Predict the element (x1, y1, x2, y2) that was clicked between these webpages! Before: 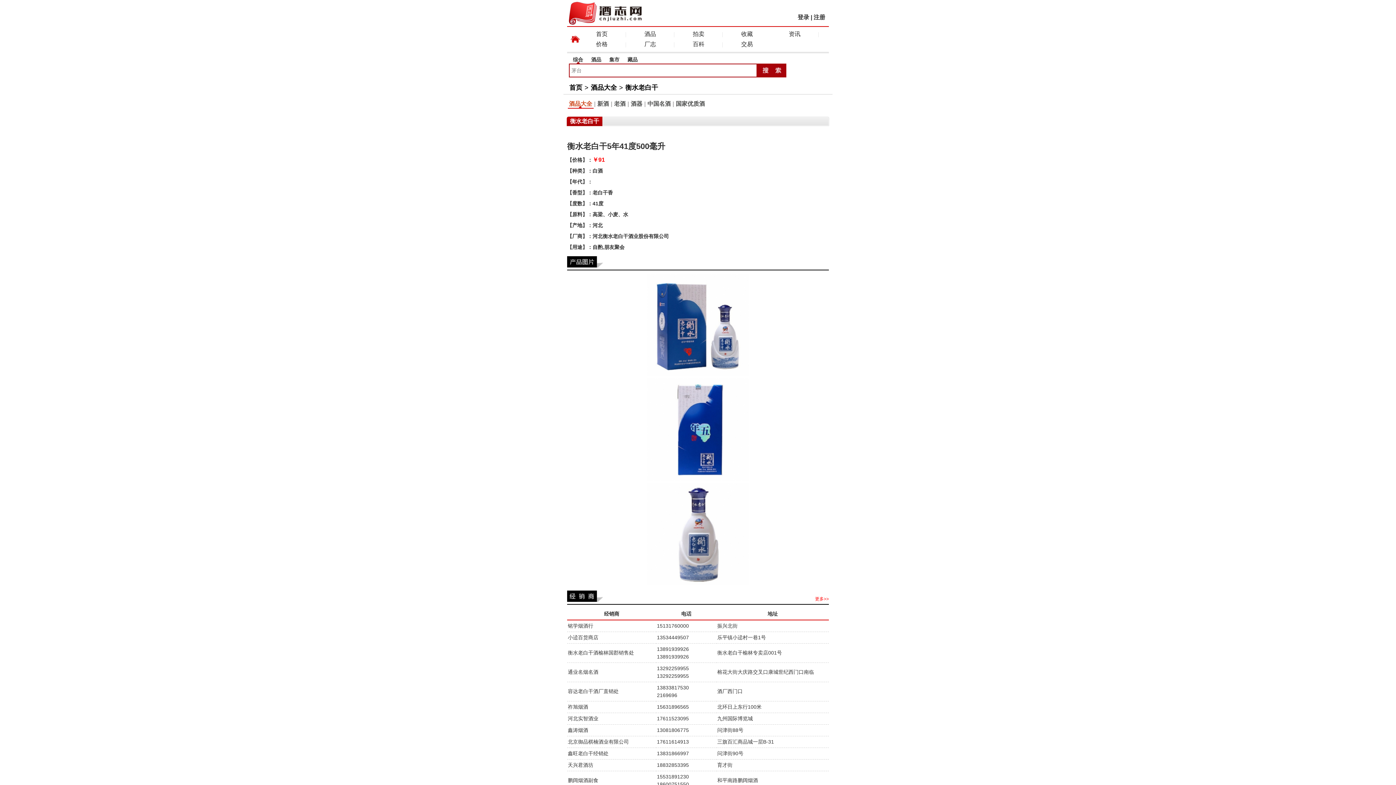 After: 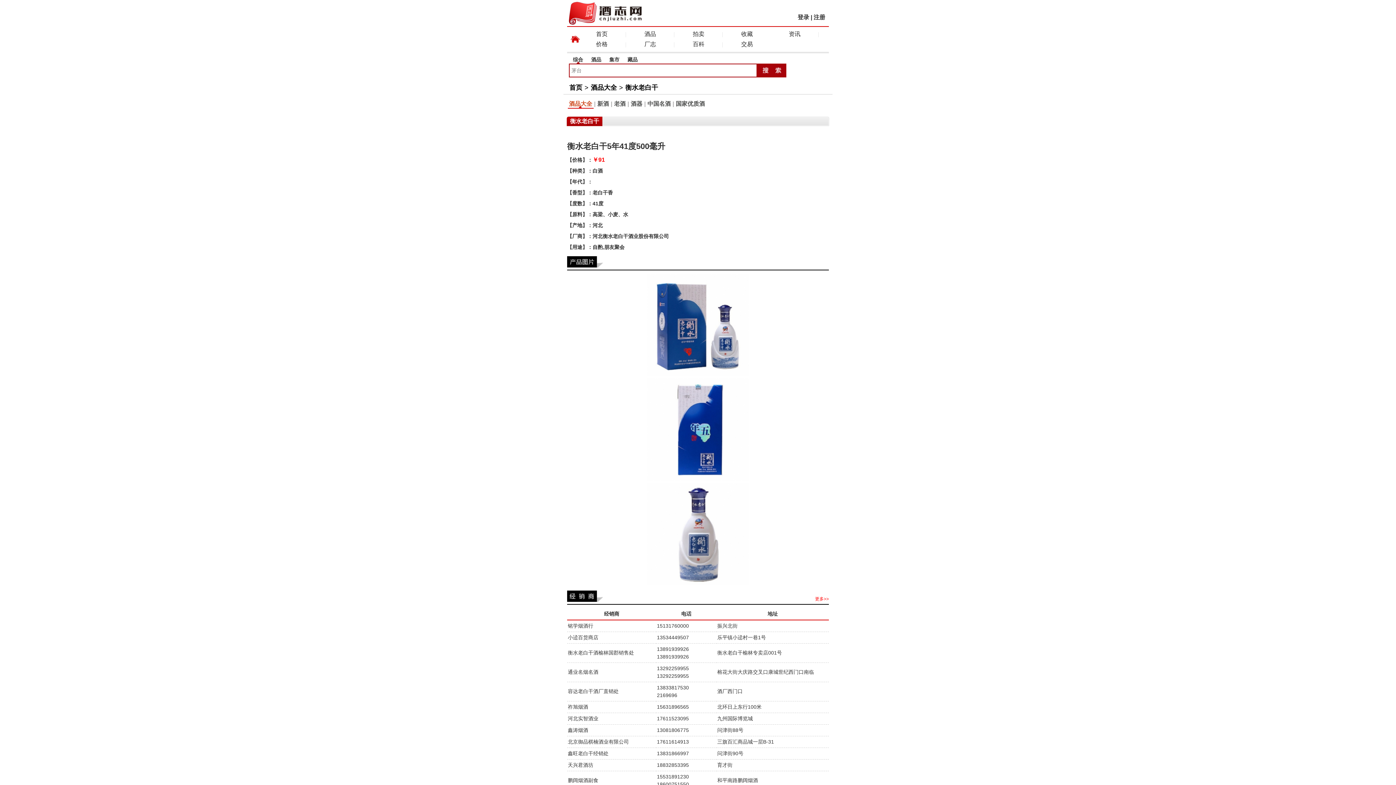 Action: label: 藏品 bbox: (623, 56, 641, 63)